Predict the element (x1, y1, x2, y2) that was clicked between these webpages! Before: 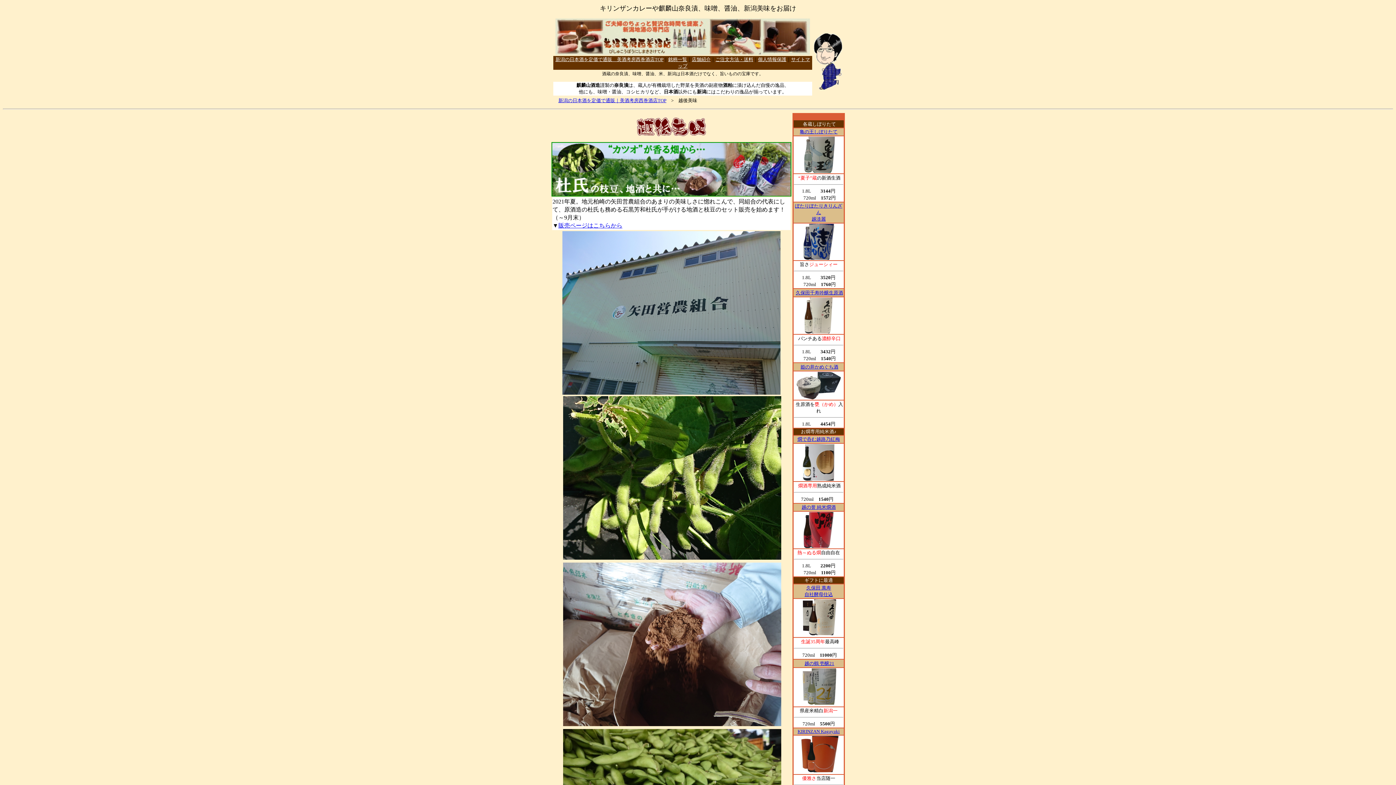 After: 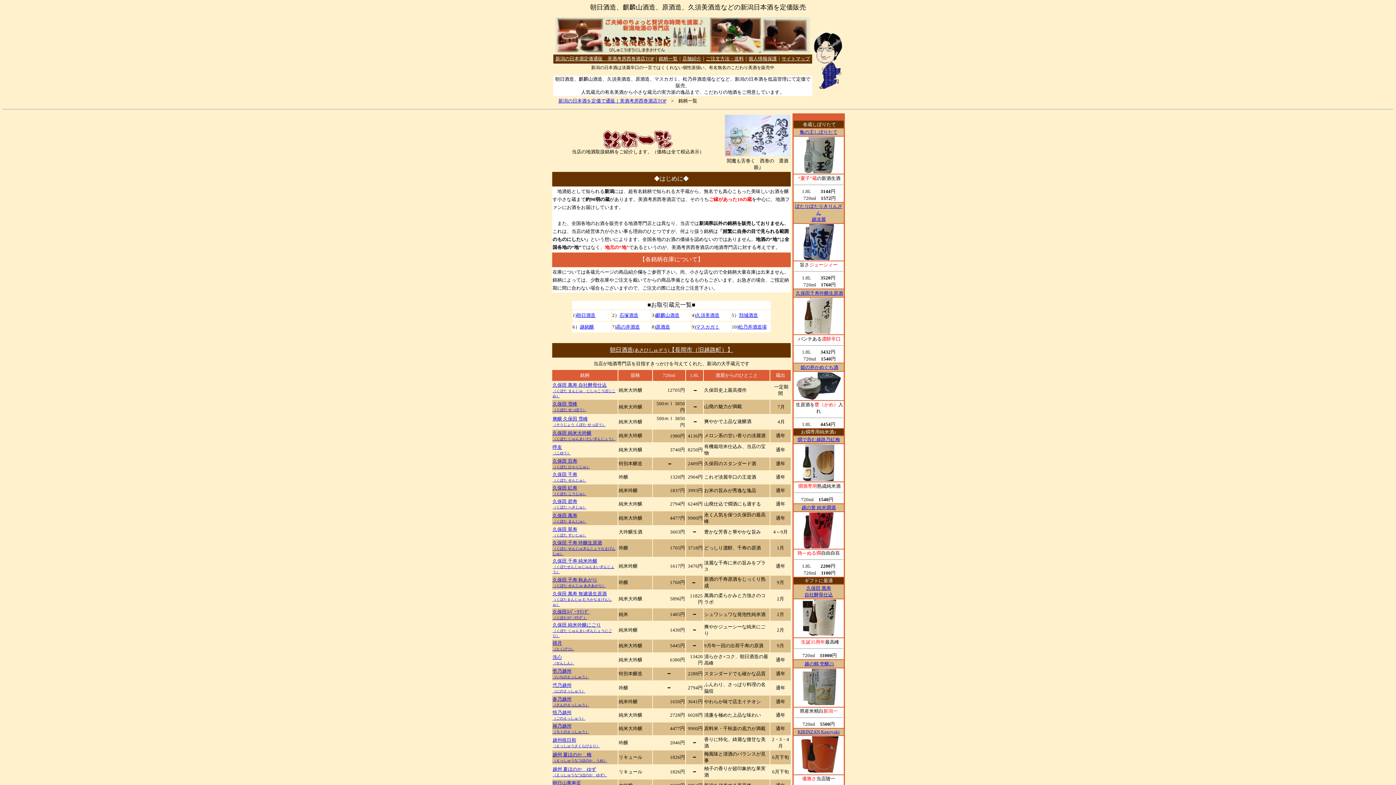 Action: label: 銘柄一覧 bbox: (668, 56, 687, 62)